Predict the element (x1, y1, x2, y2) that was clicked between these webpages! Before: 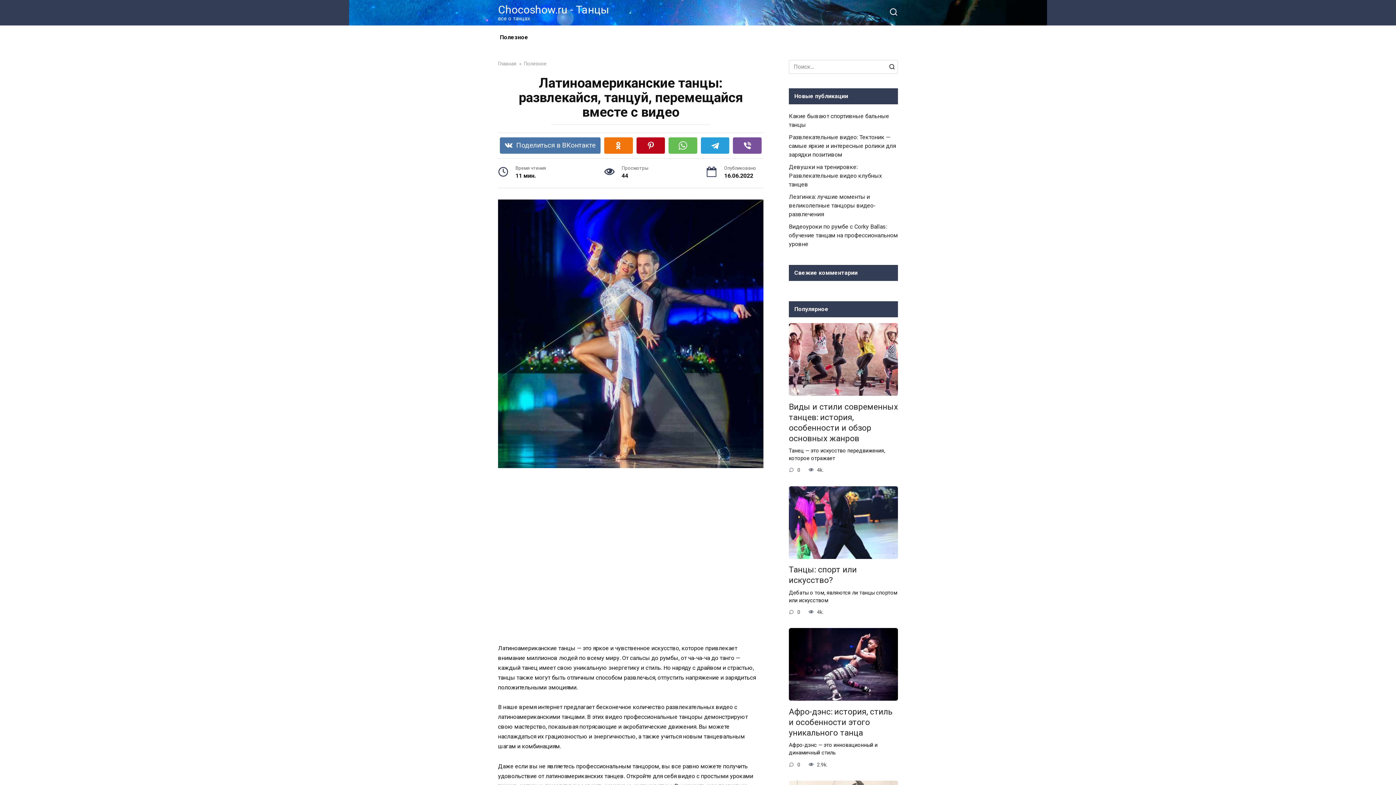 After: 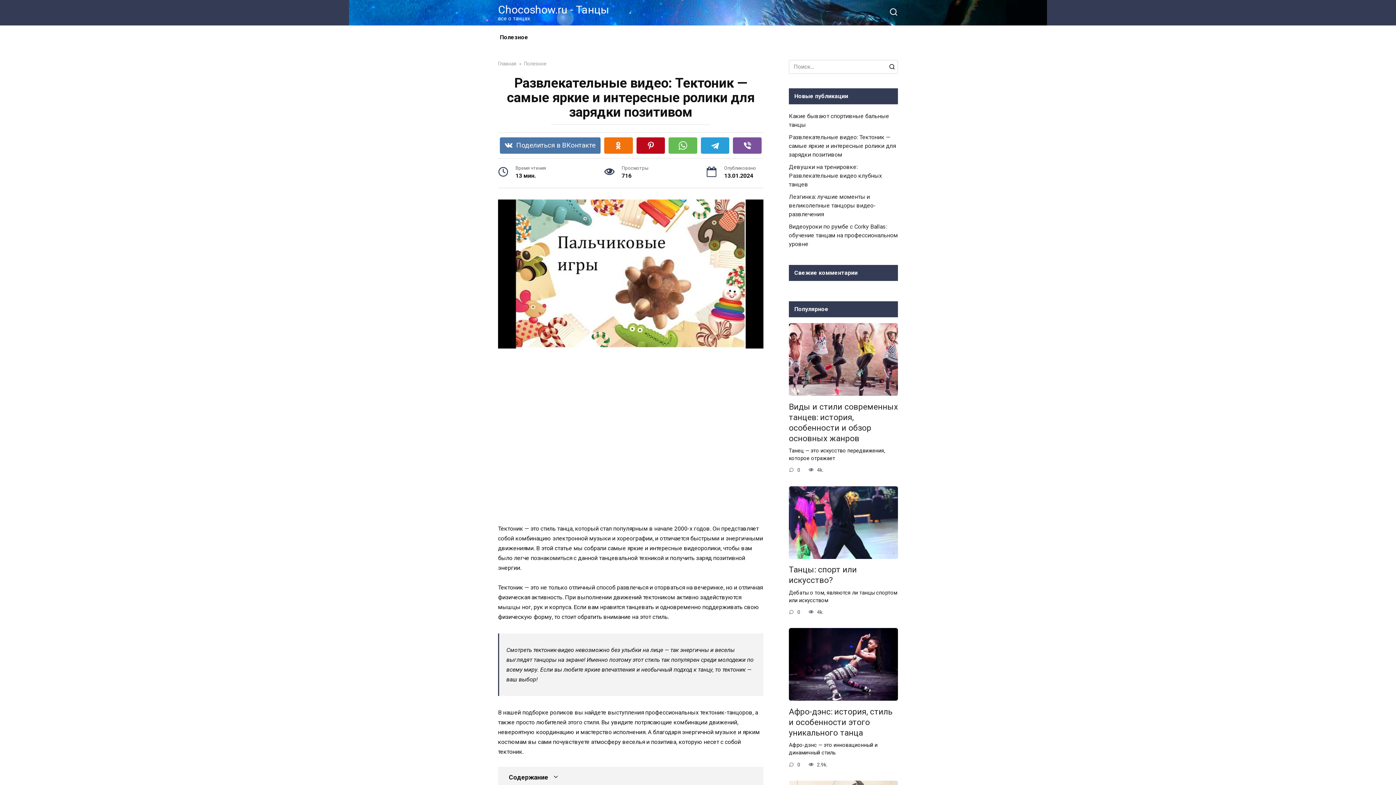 Action: label: Развлекательные видео: Тектоник — самые яркие и интересные ролики для зарядки позитивом bbox: (789, 133, 896, 158)